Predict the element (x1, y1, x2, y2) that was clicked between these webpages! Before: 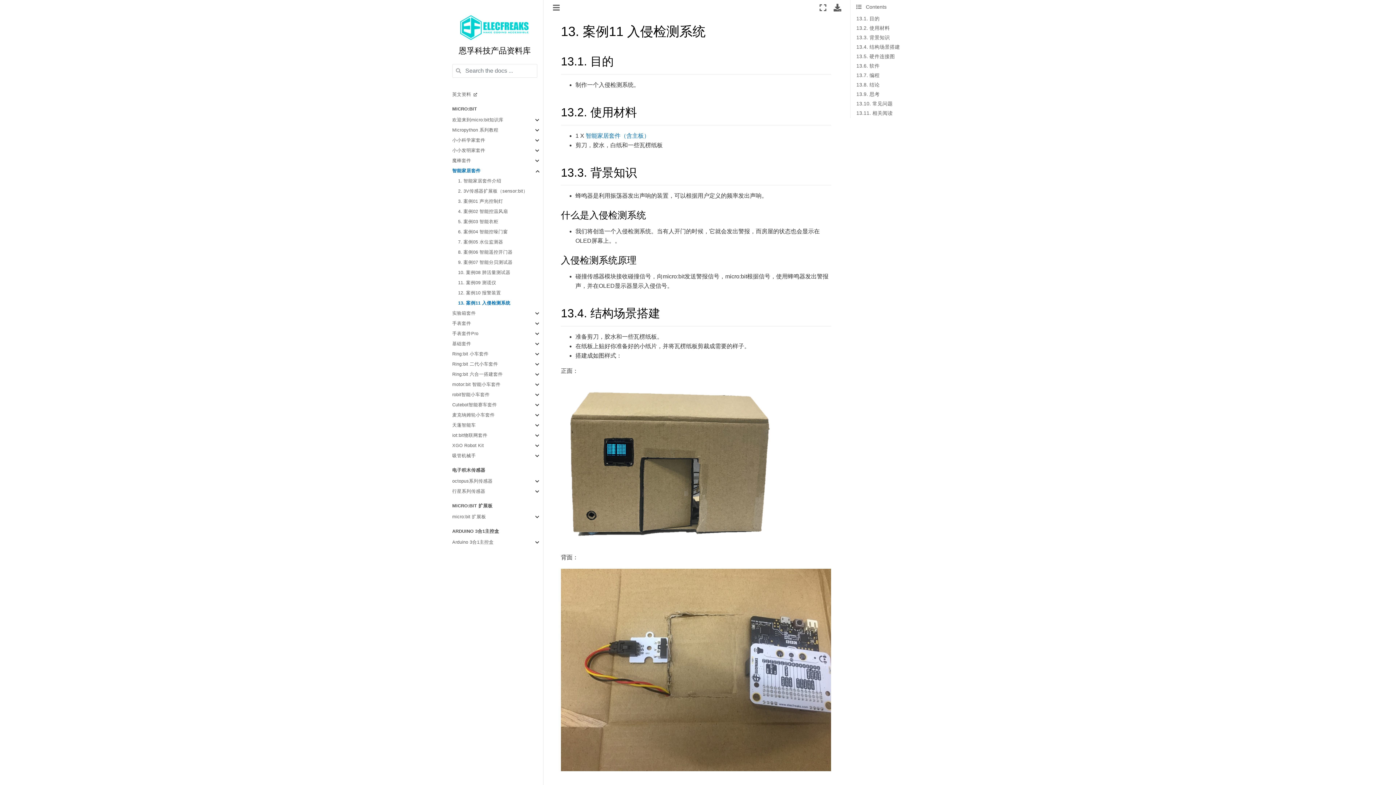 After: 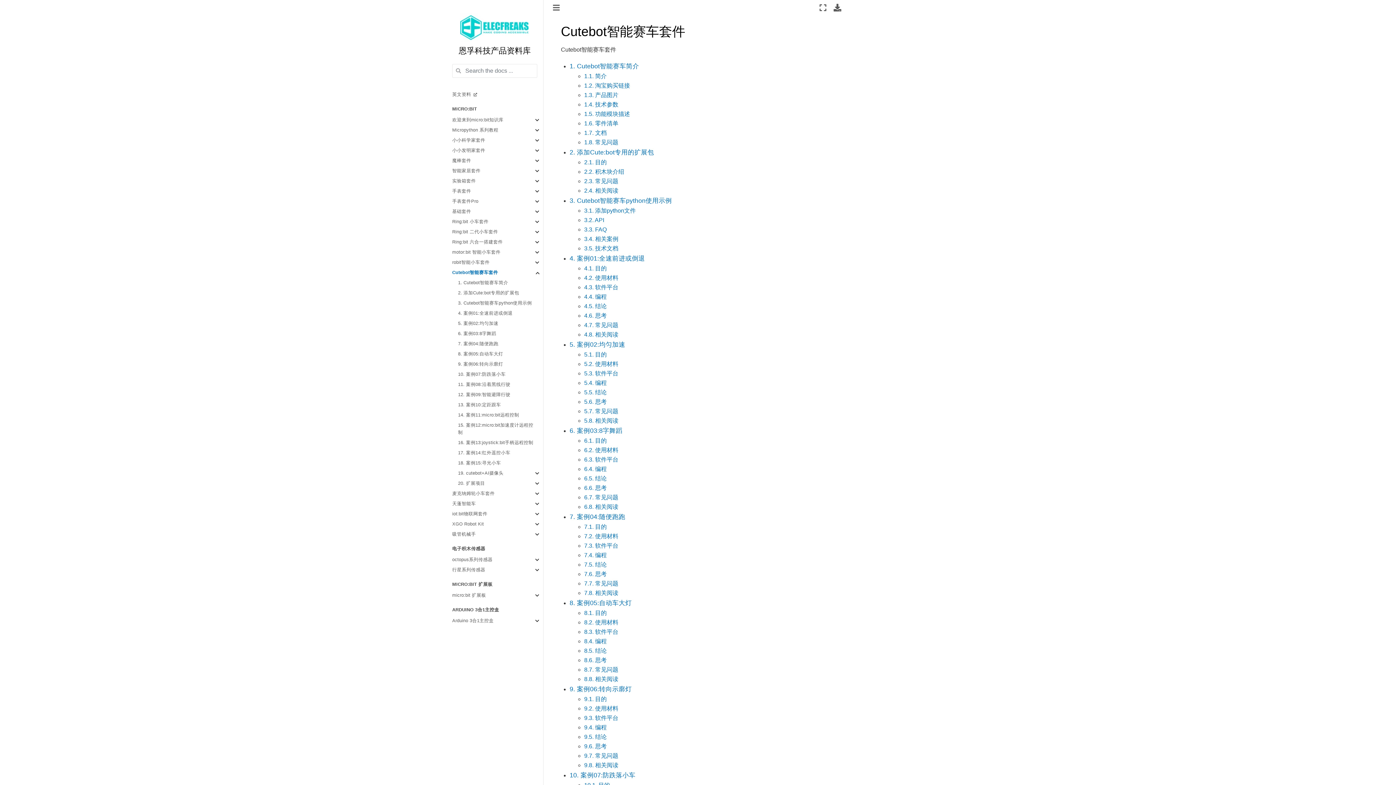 Action: label: Cutebot智能赛车套件 bbox: (452, 400, 542, 410)